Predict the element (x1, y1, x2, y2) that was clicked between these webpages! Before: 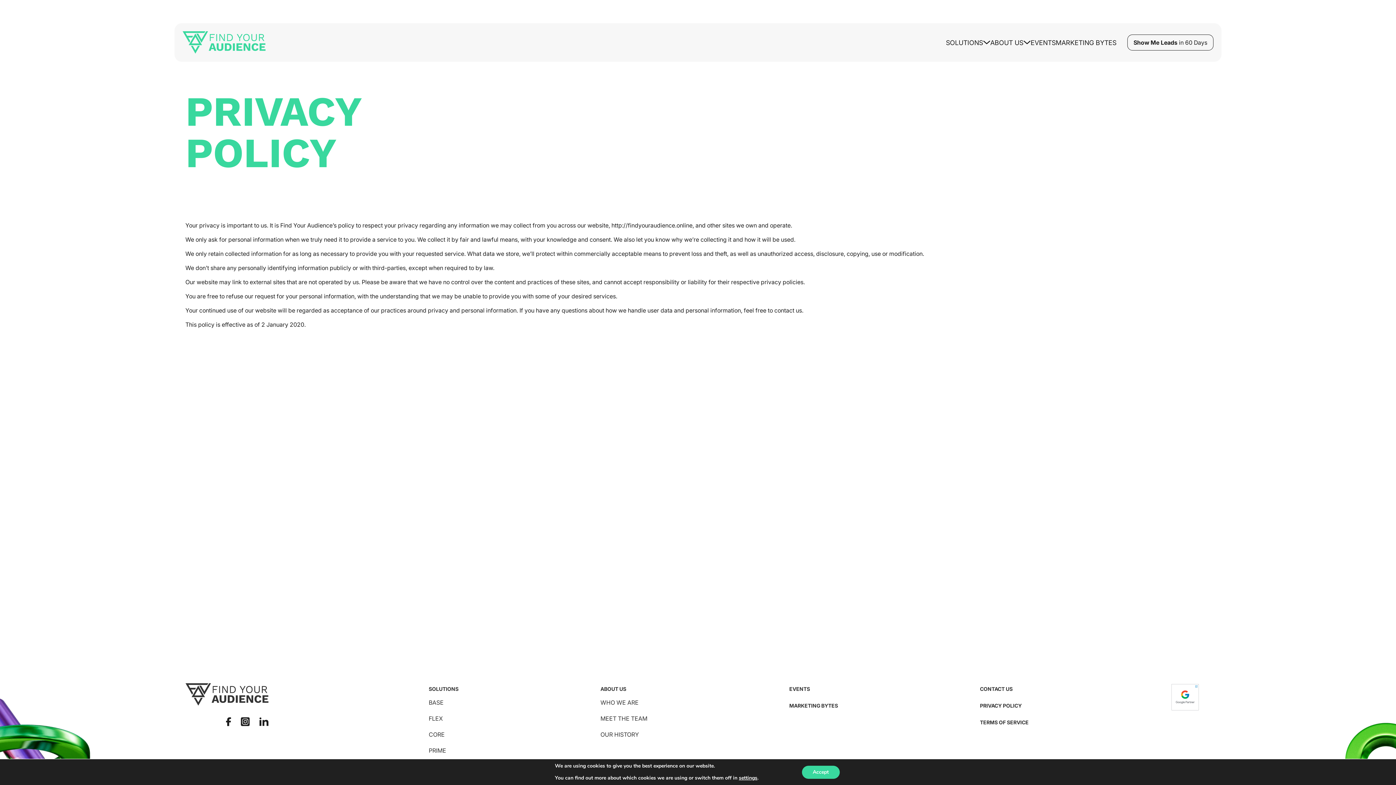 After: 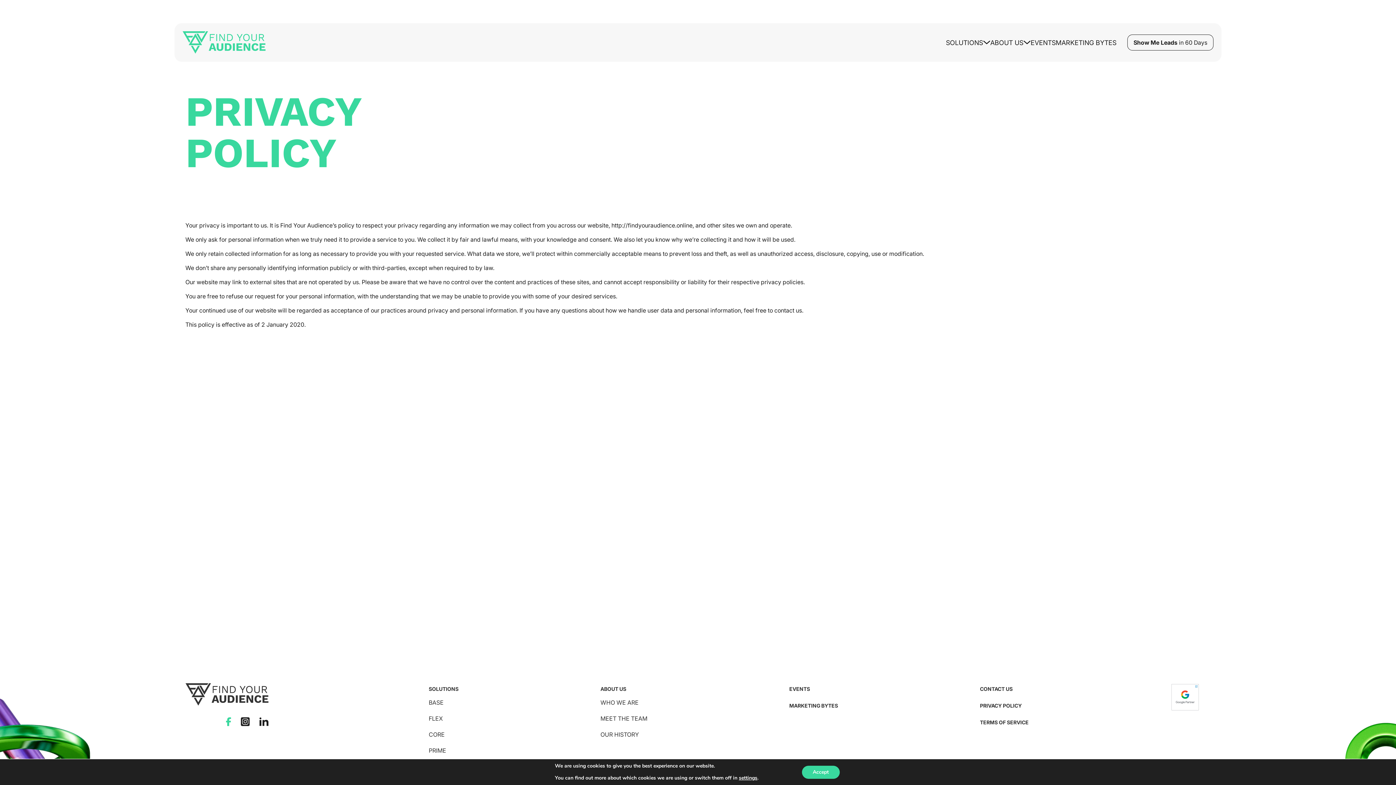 Action: bbox: (225, 717, 231, 726)